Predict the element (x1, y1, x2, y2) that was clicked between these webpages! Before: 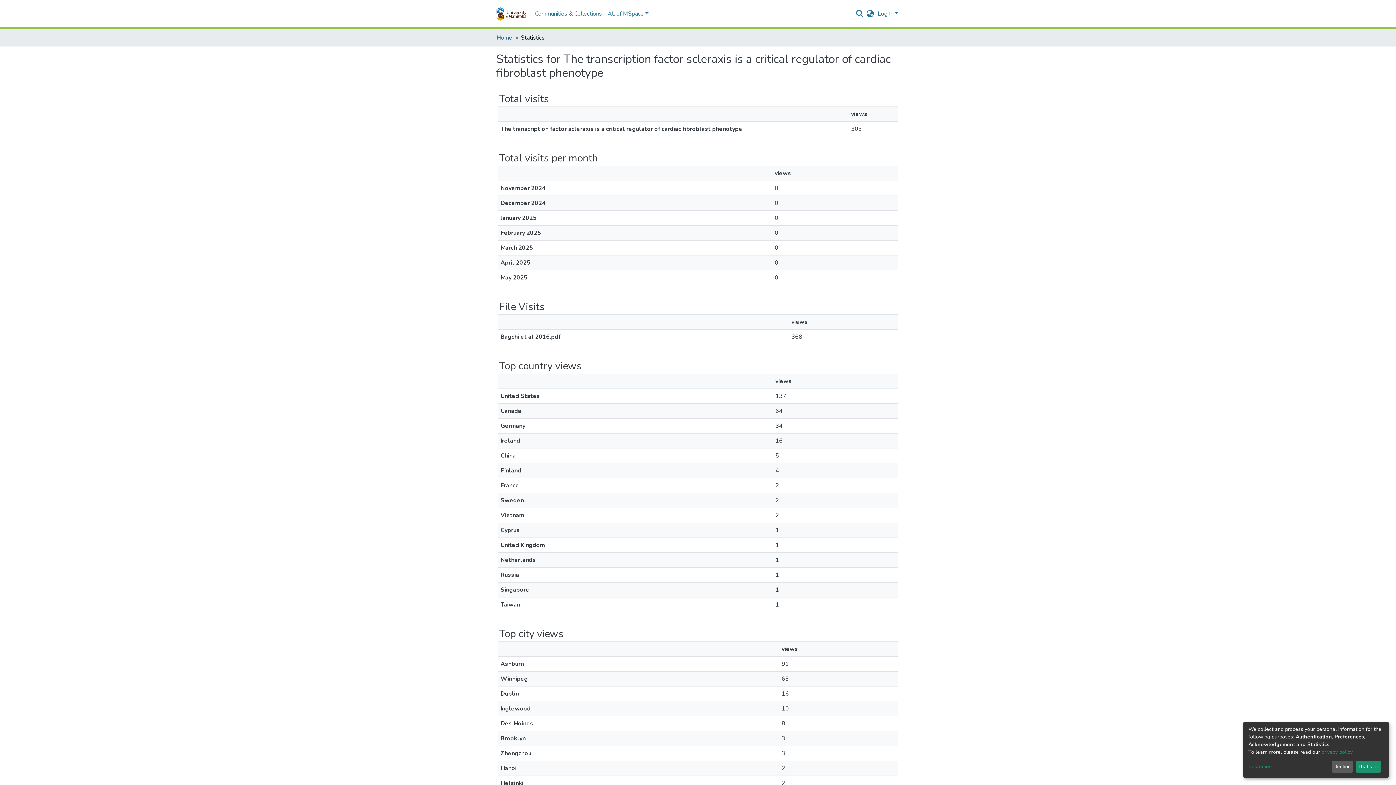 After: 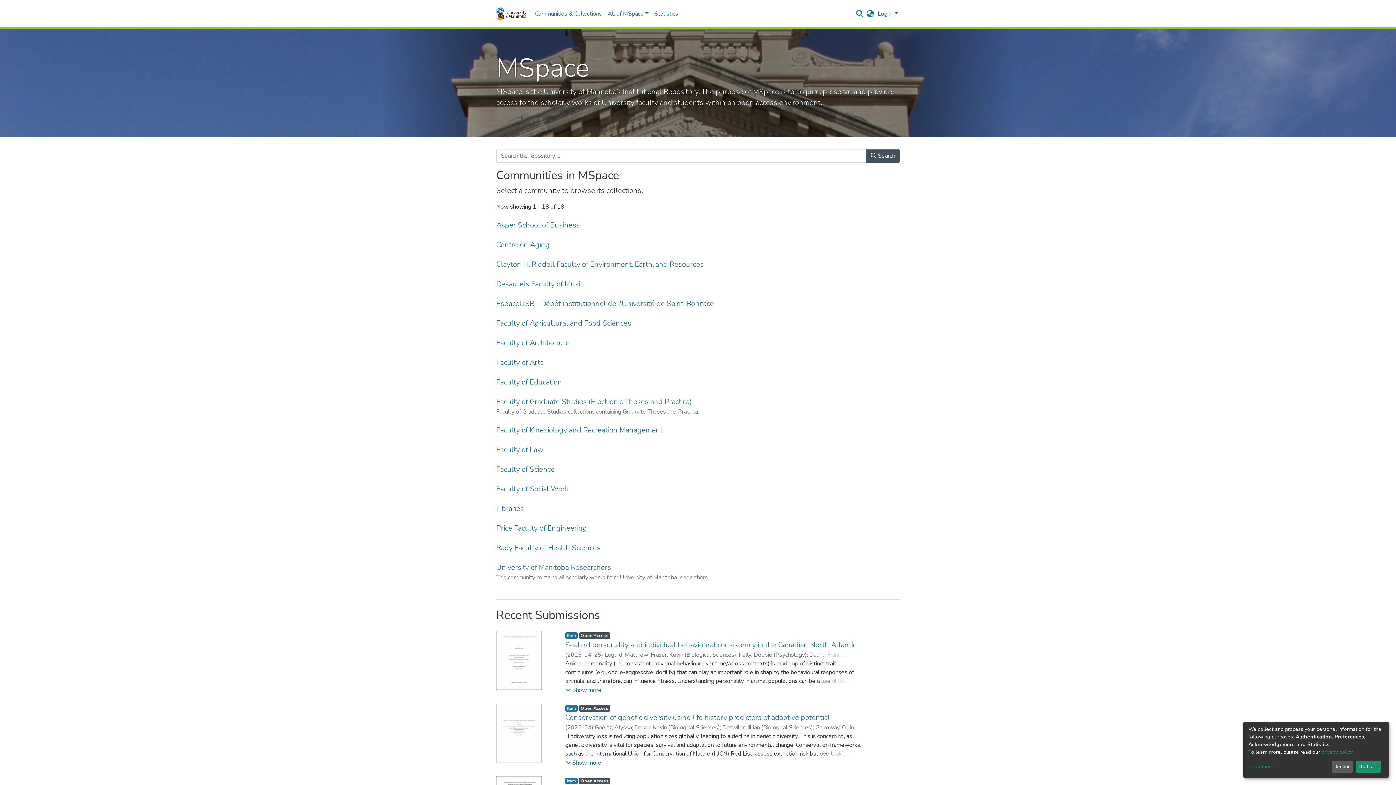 Action: label: Home bbox: (496, 33, 512, 42)